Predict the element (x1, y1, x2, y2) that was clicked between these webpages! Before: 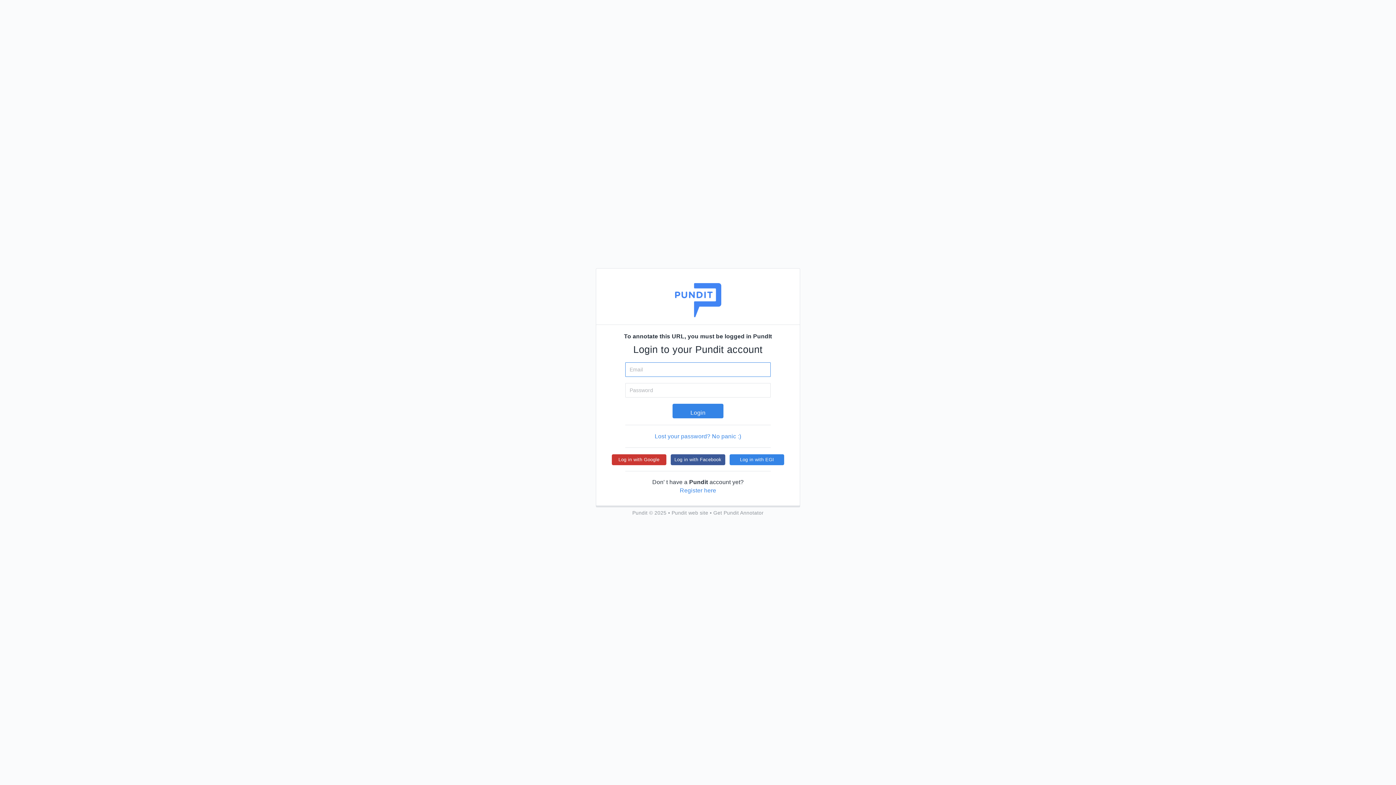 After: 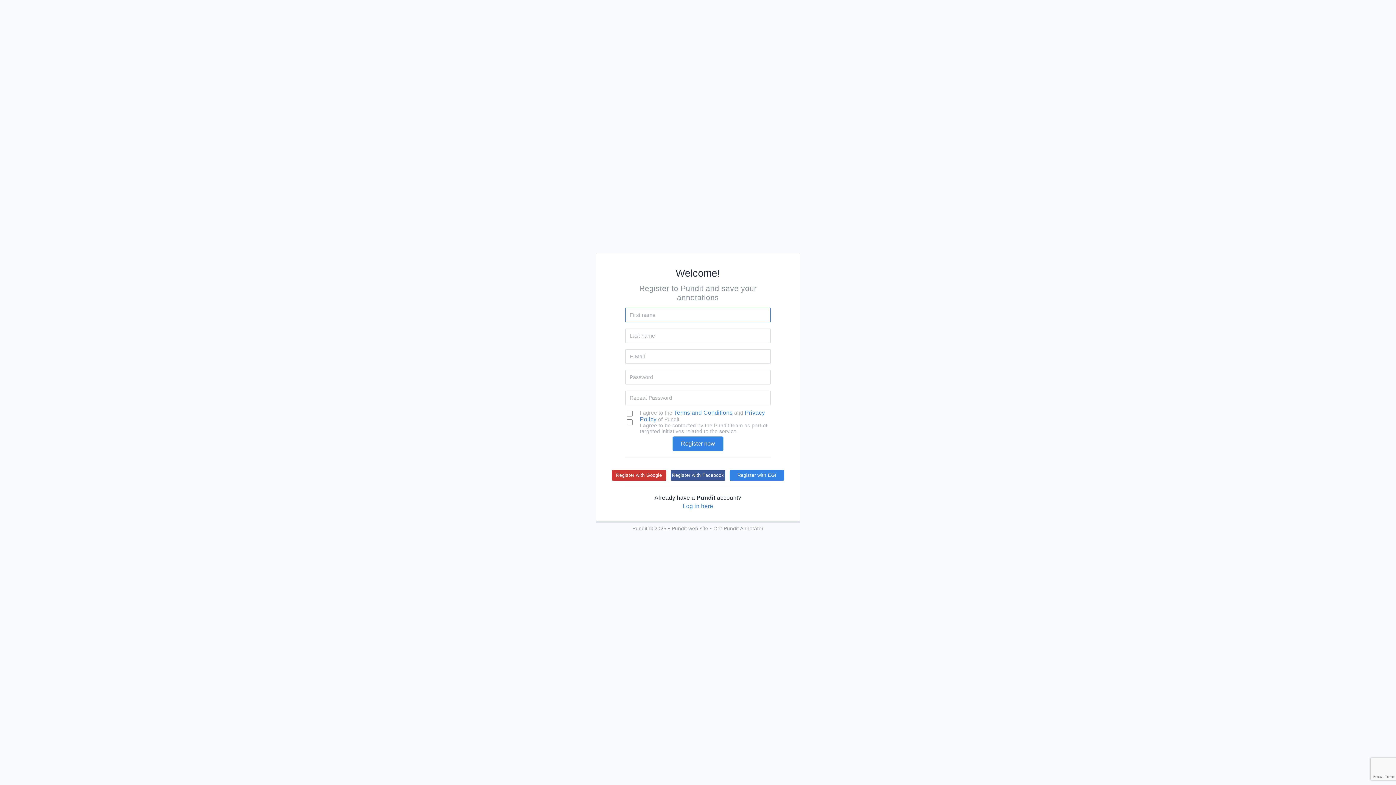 Action: bbox: (679, 487, 716, 493) label: Register here